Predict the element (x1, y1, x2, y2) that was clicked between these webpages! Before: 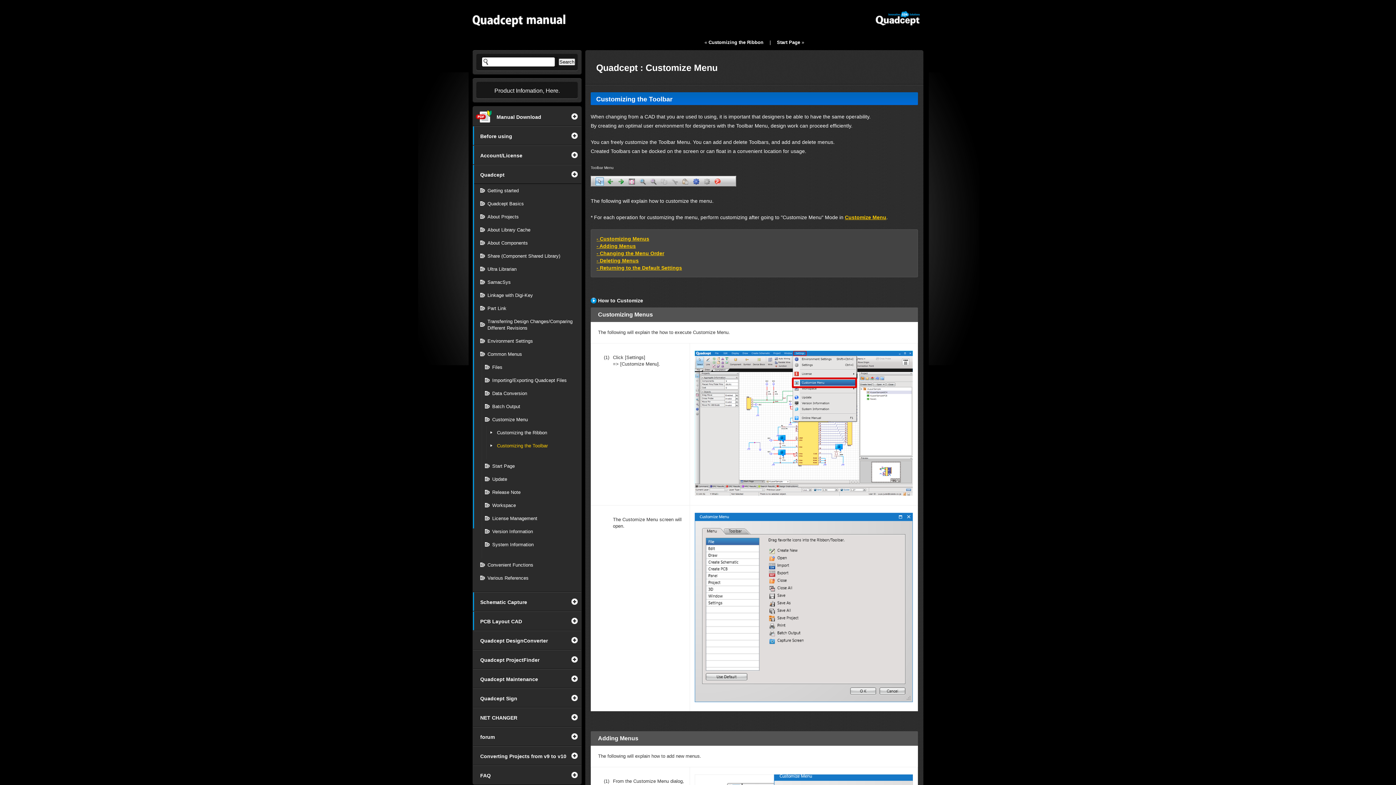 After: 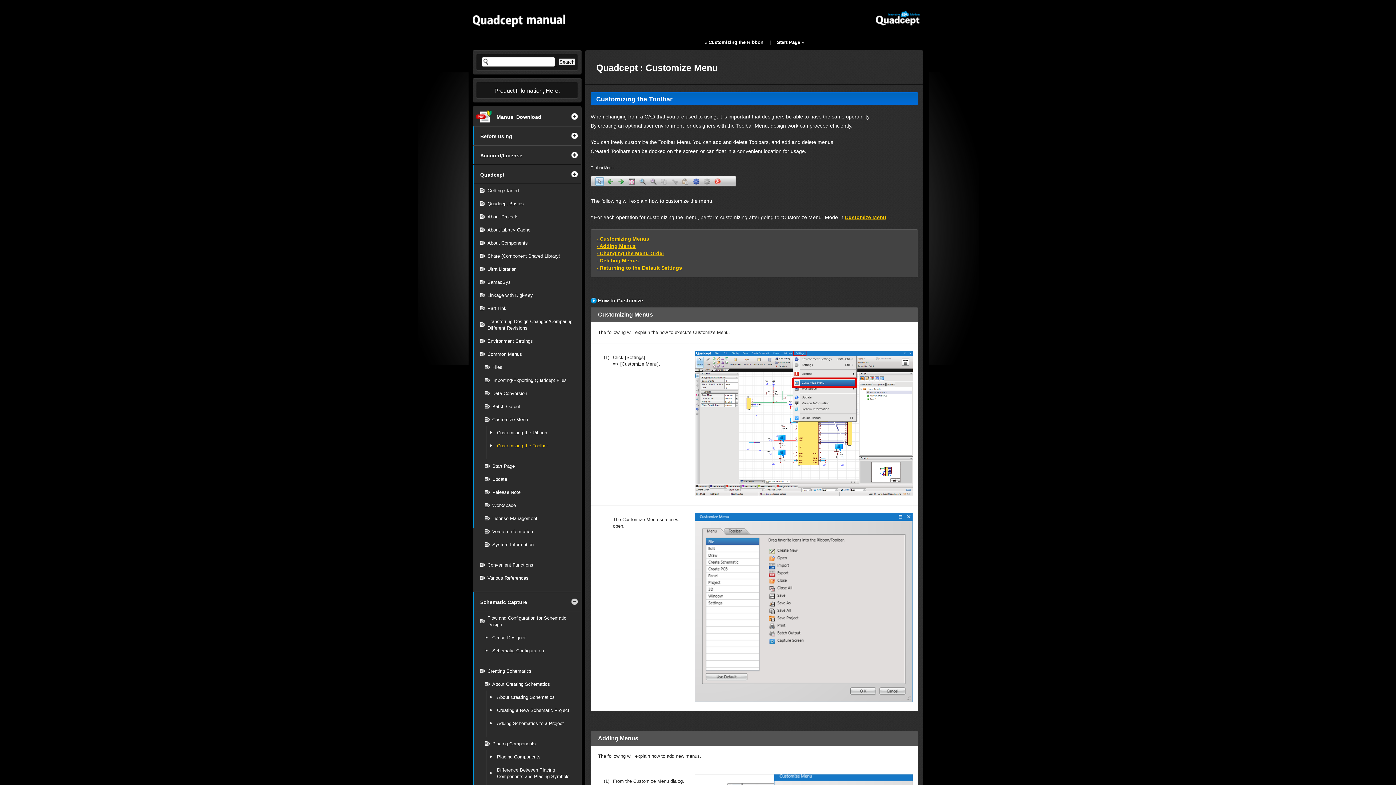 Action: bbox: (568, 592, 581, 610)